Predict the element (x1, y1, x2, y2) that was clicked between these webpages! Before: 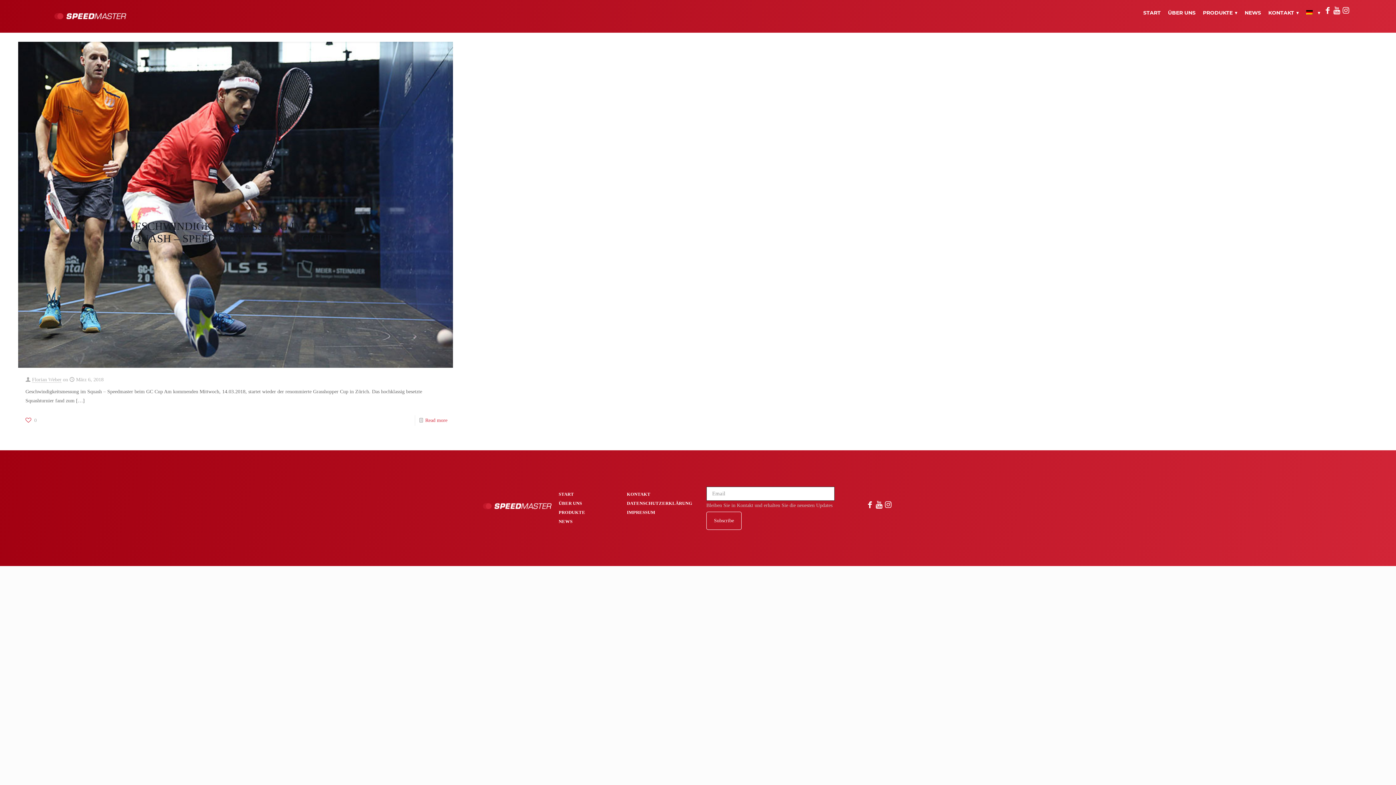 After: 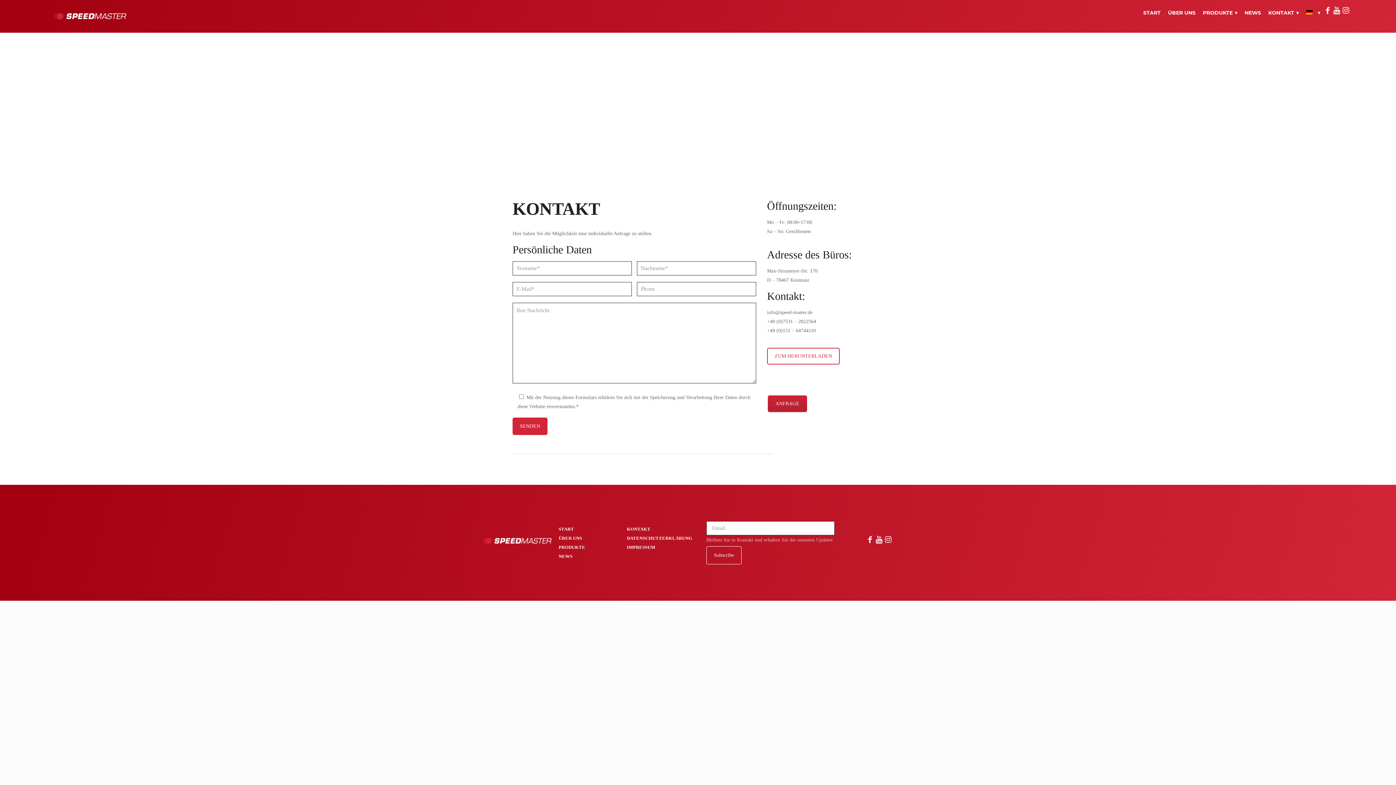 Action: label: KONTAKT bbox: (627, 490, 692, 499)